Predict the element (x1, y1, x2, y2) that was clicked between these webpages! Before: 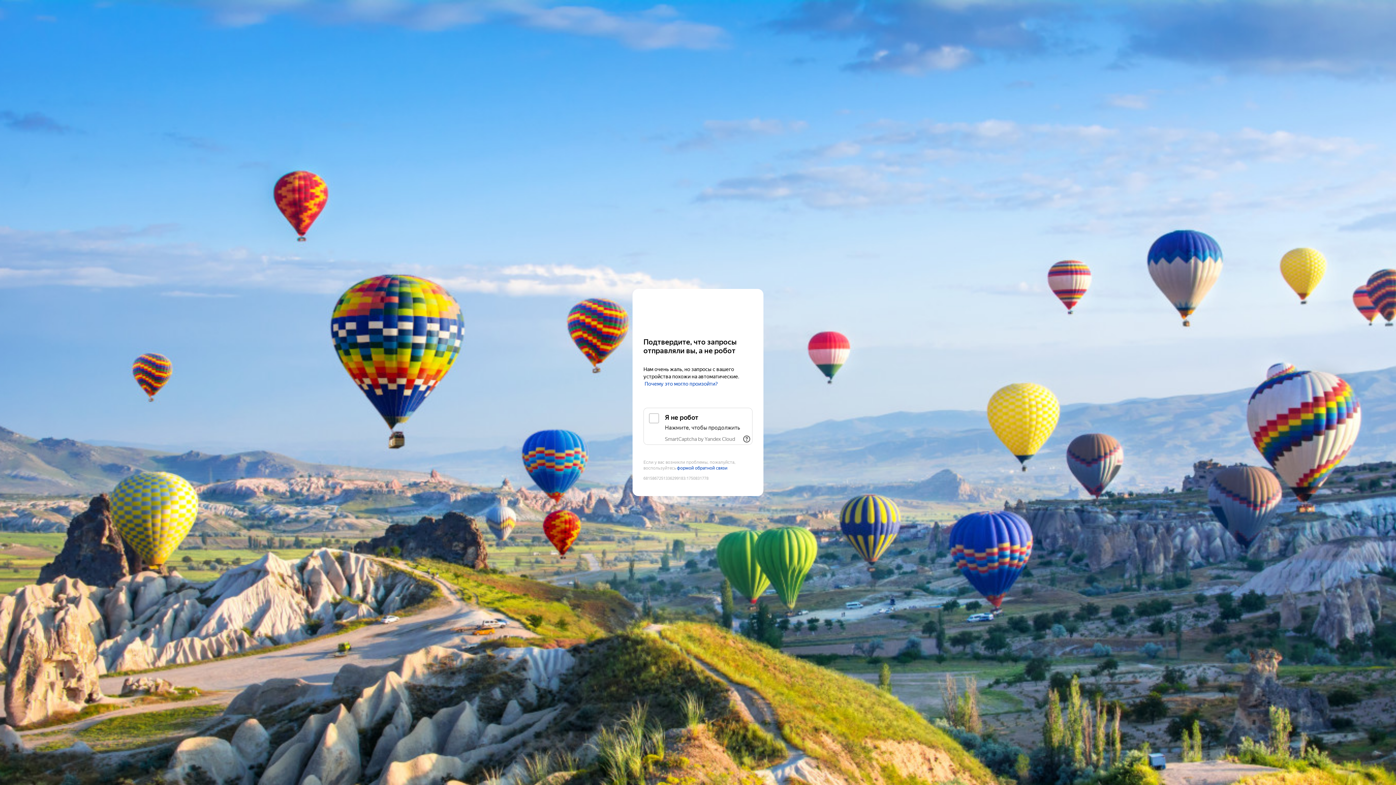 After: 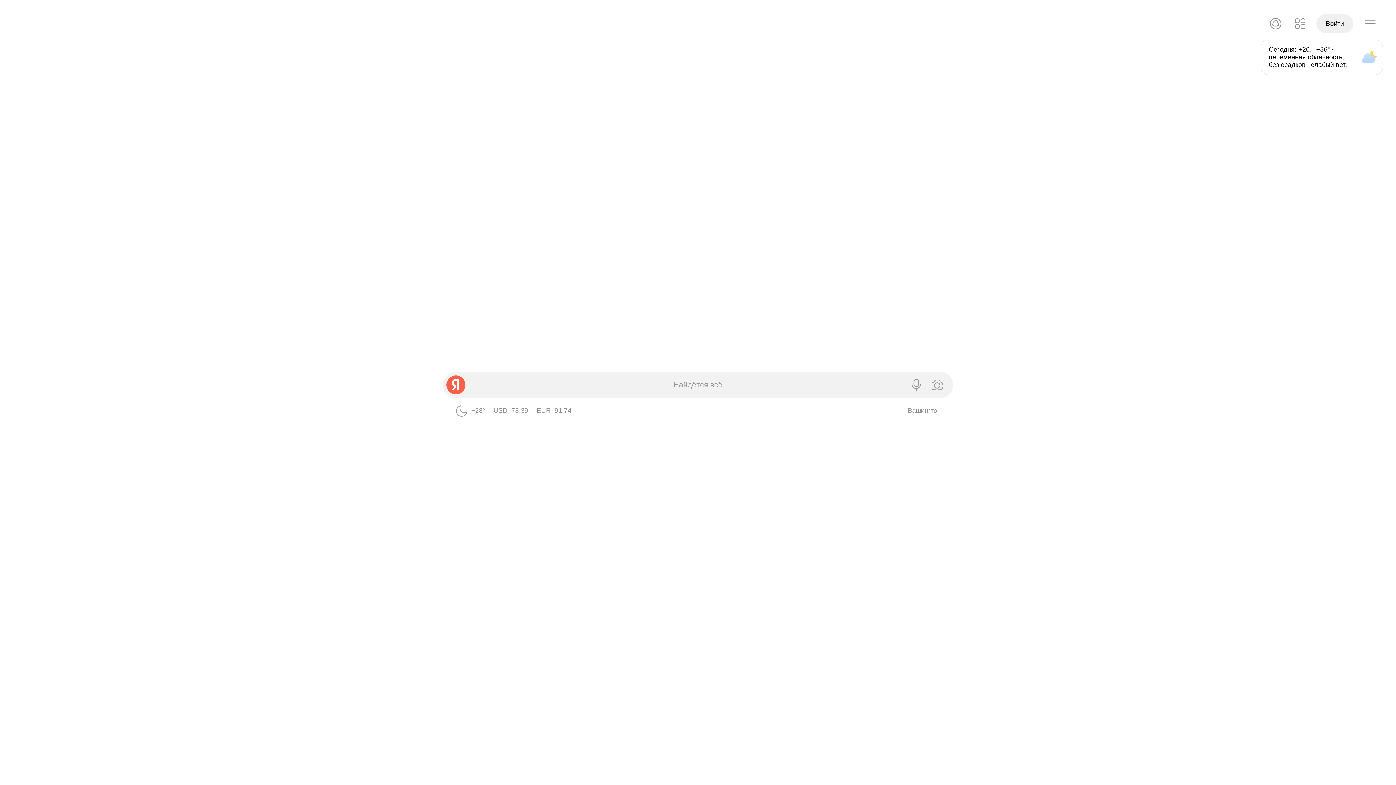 Action: label: Yandex bbox: (643, 303, 752, 316)